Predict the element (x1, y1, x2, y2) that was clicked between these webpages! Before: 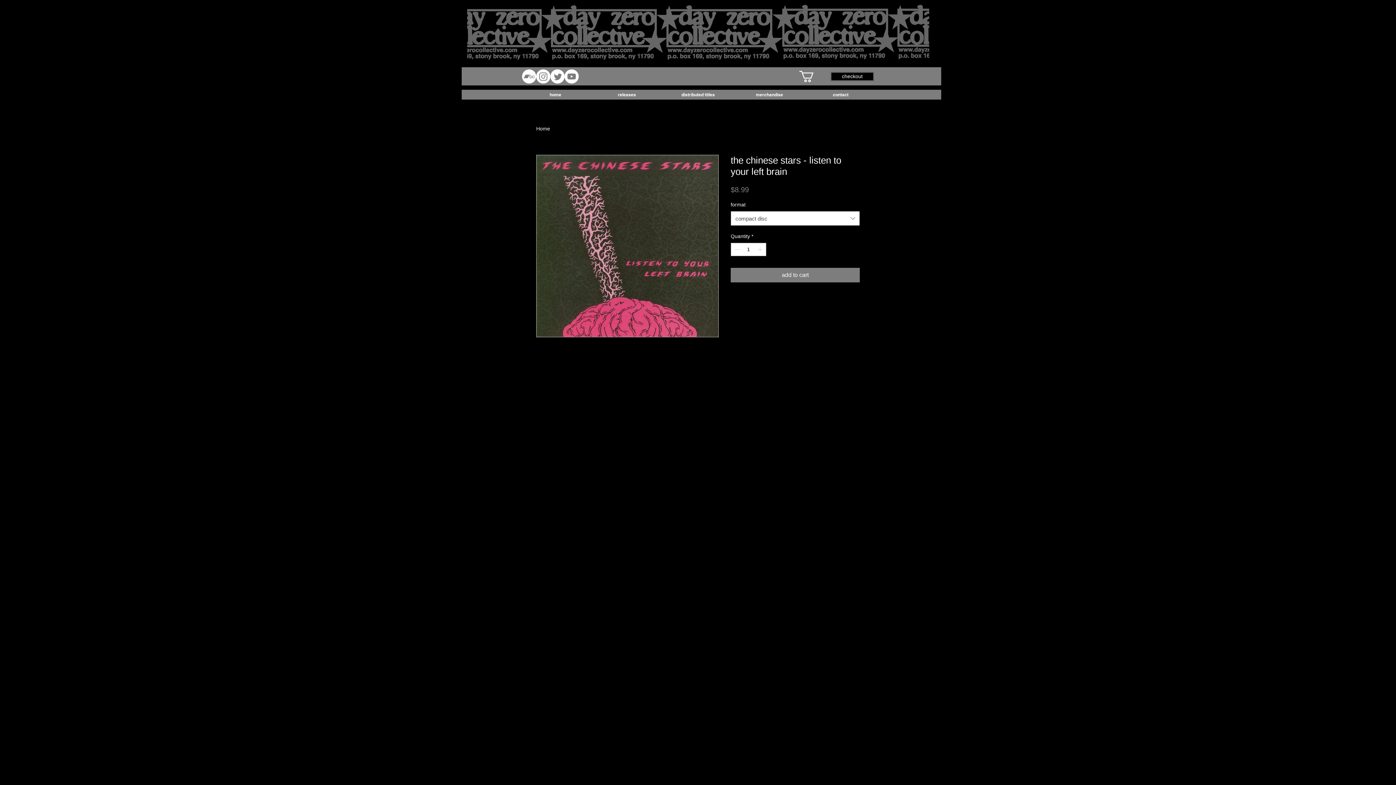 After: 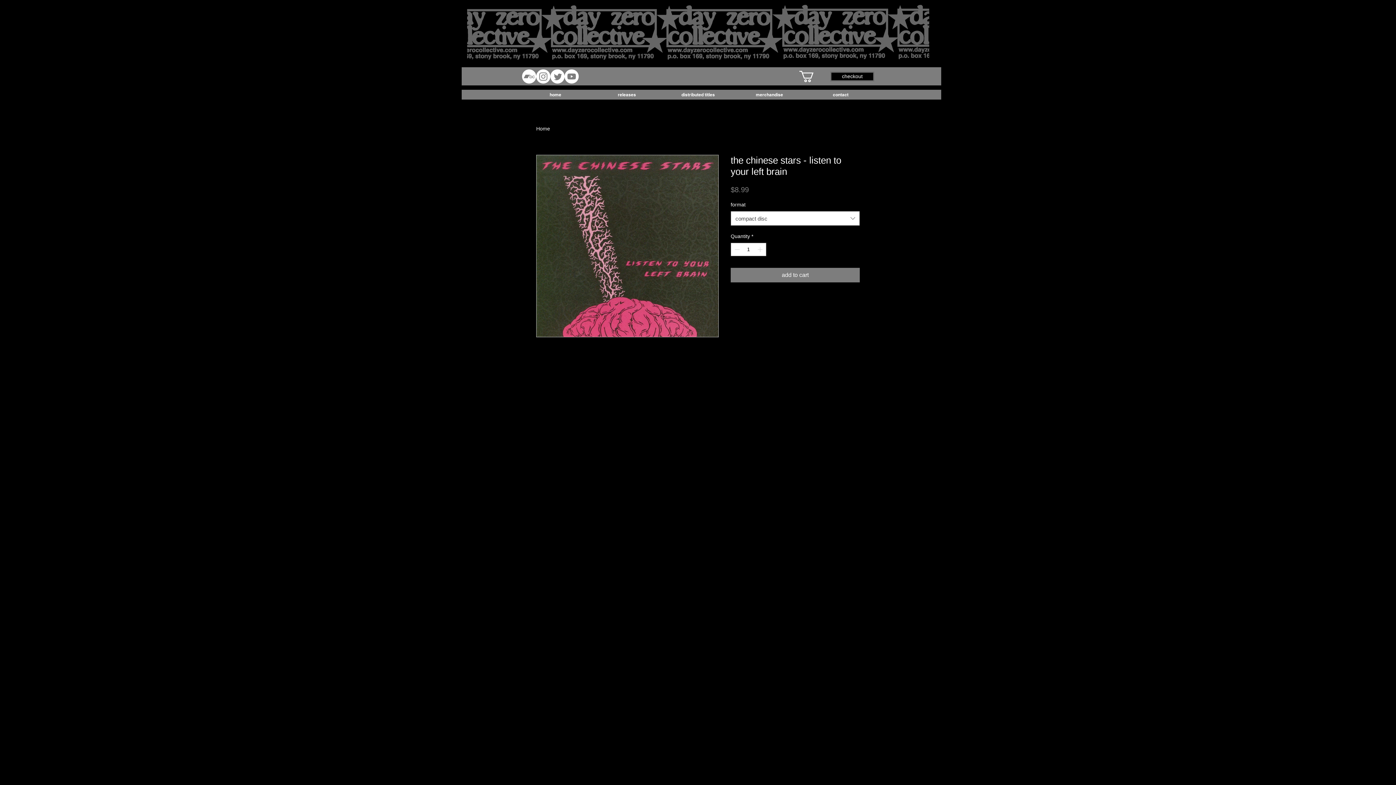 Action: bbox: (564, 69, 578, 83) label: Youtube      